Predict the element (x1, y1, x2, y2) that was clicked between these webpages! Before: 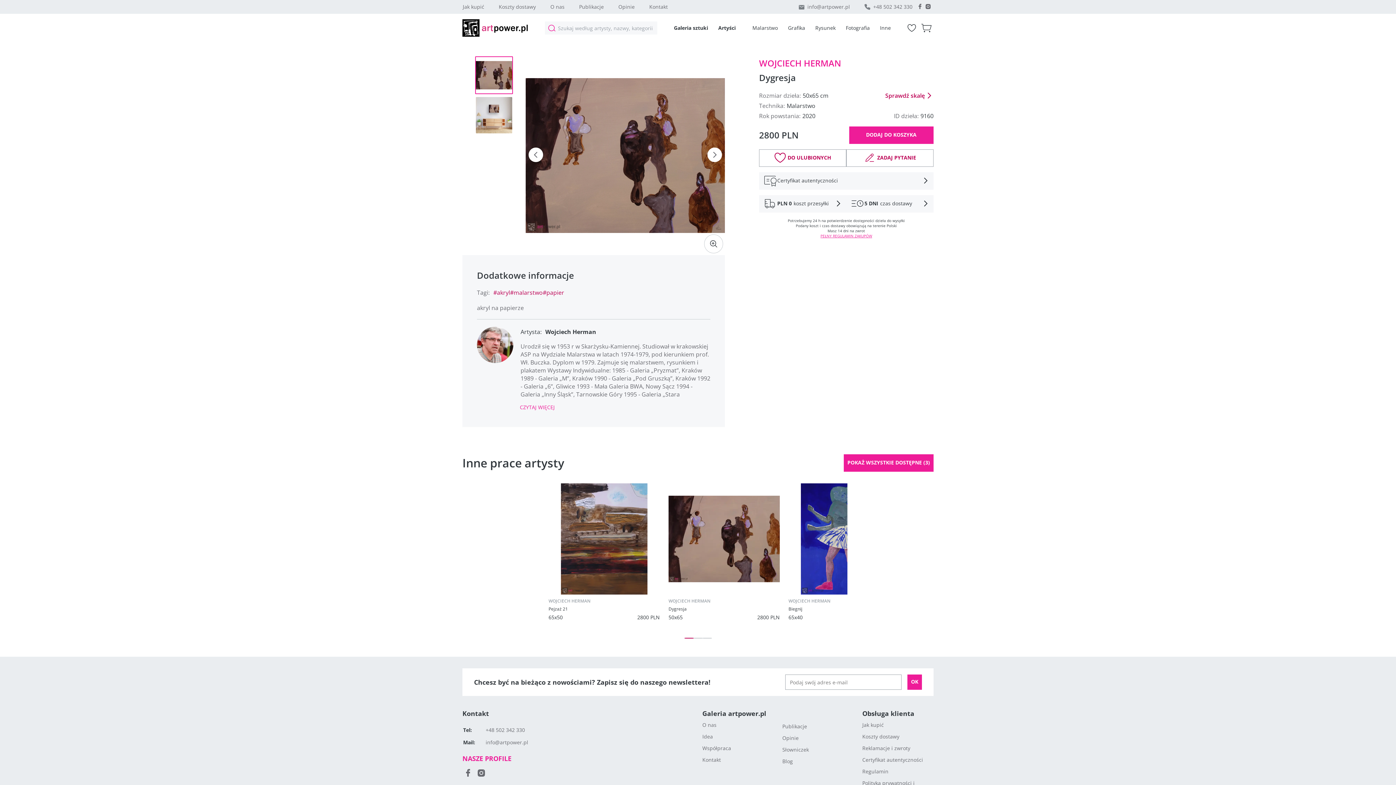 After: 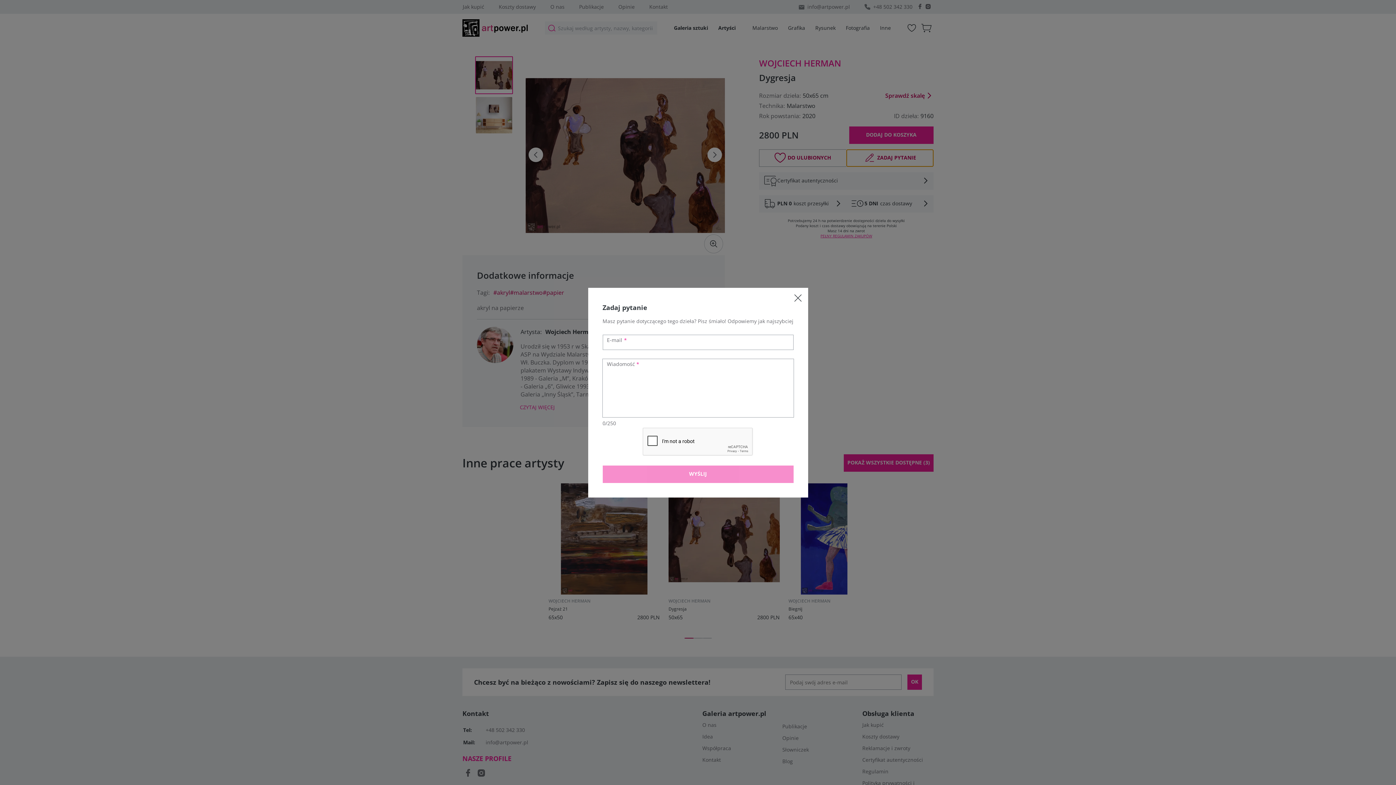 Action: label: ZADAJ PYTANIE bbox: (846, 149, 933, 166)